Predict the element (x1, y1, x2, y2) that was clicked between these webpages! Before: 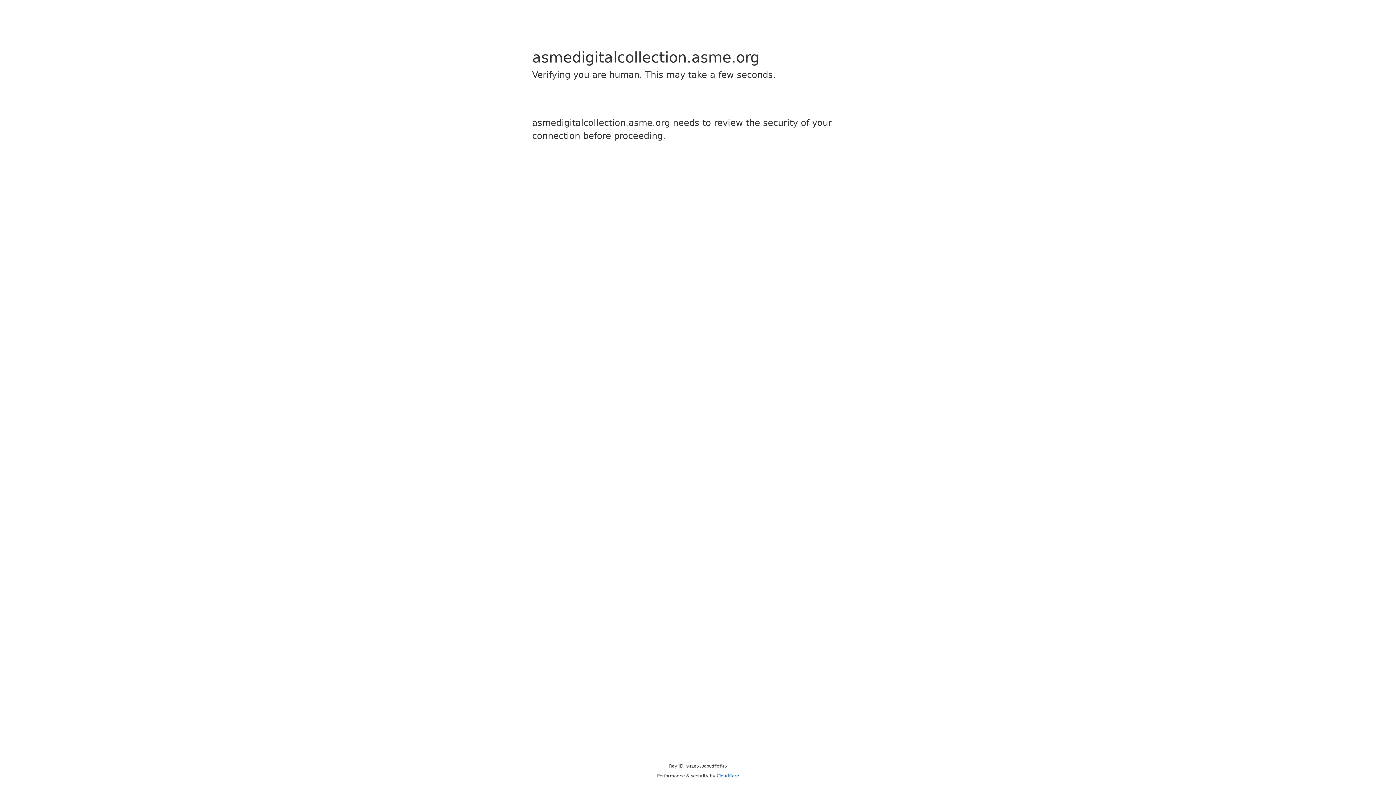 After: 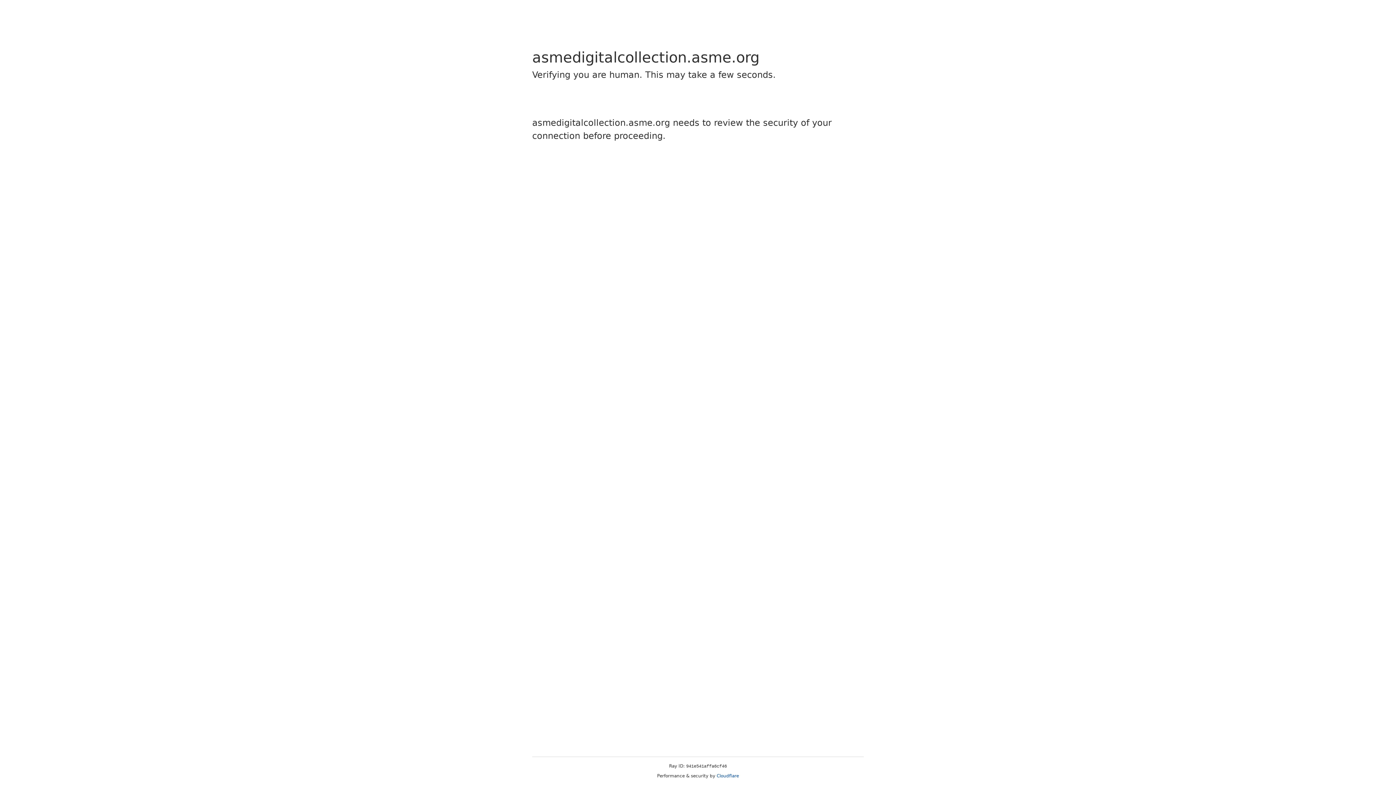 Action: label: Cloudflare bbox: (716, 773, 739, 778)